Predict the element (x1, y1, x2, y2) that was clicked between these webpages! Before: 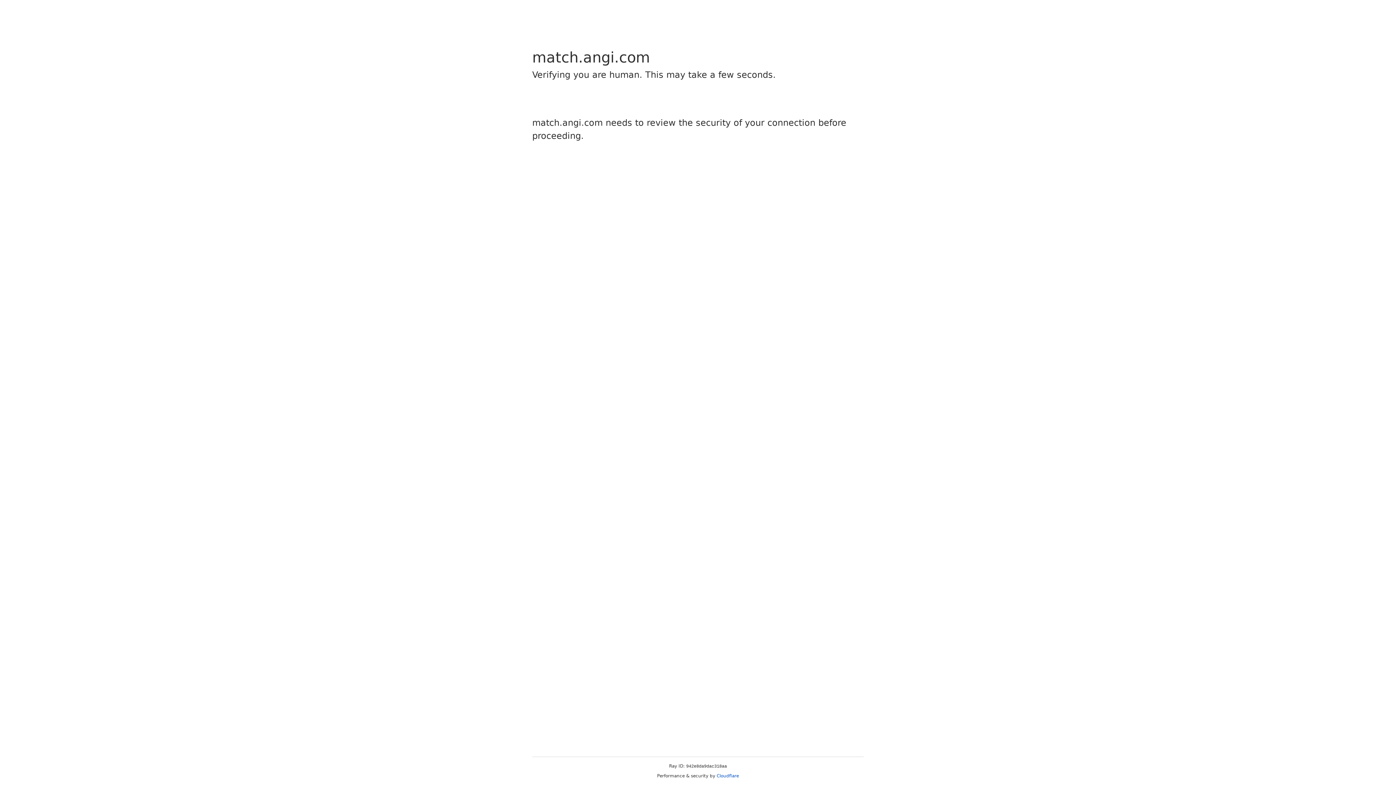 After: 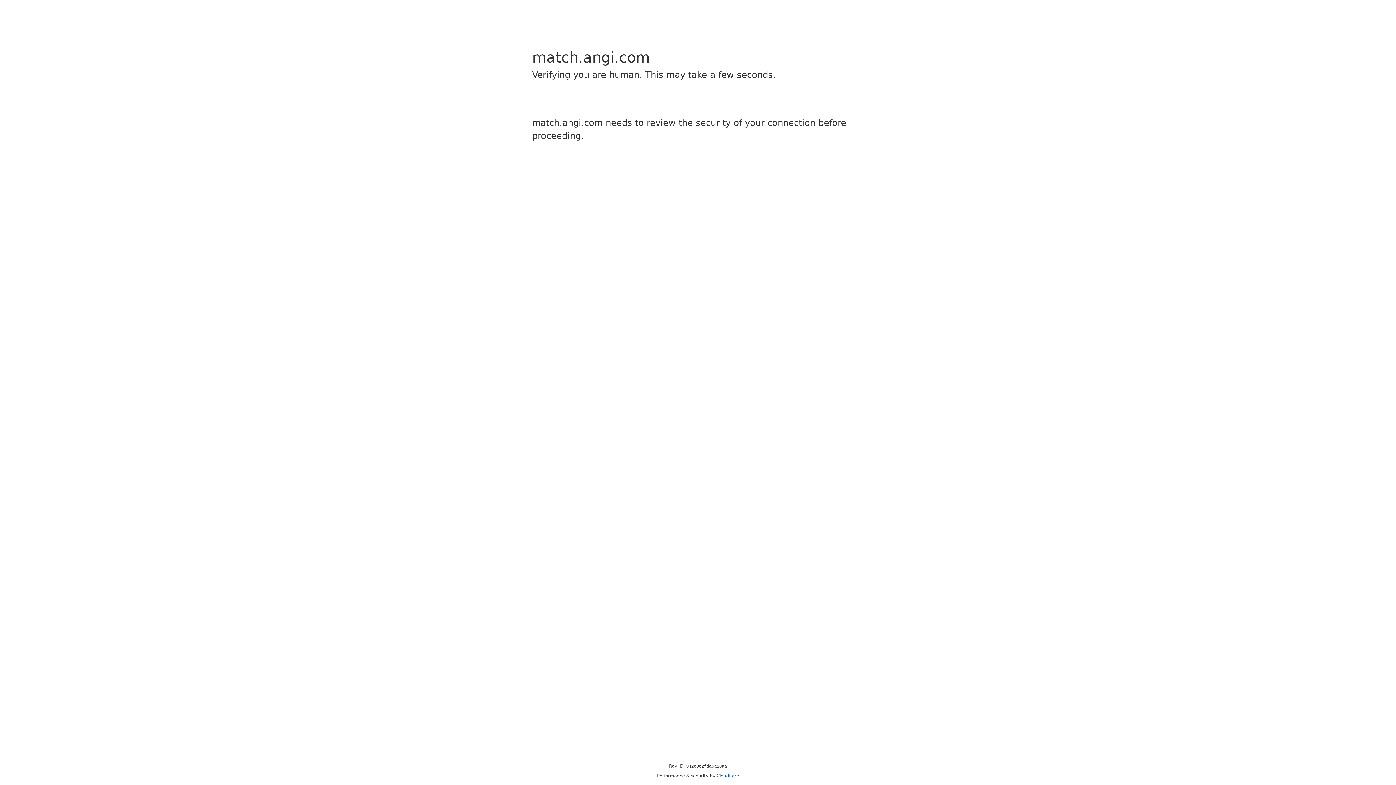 Action: label: Cloudflare bbox: (716, 773, 739, 778)